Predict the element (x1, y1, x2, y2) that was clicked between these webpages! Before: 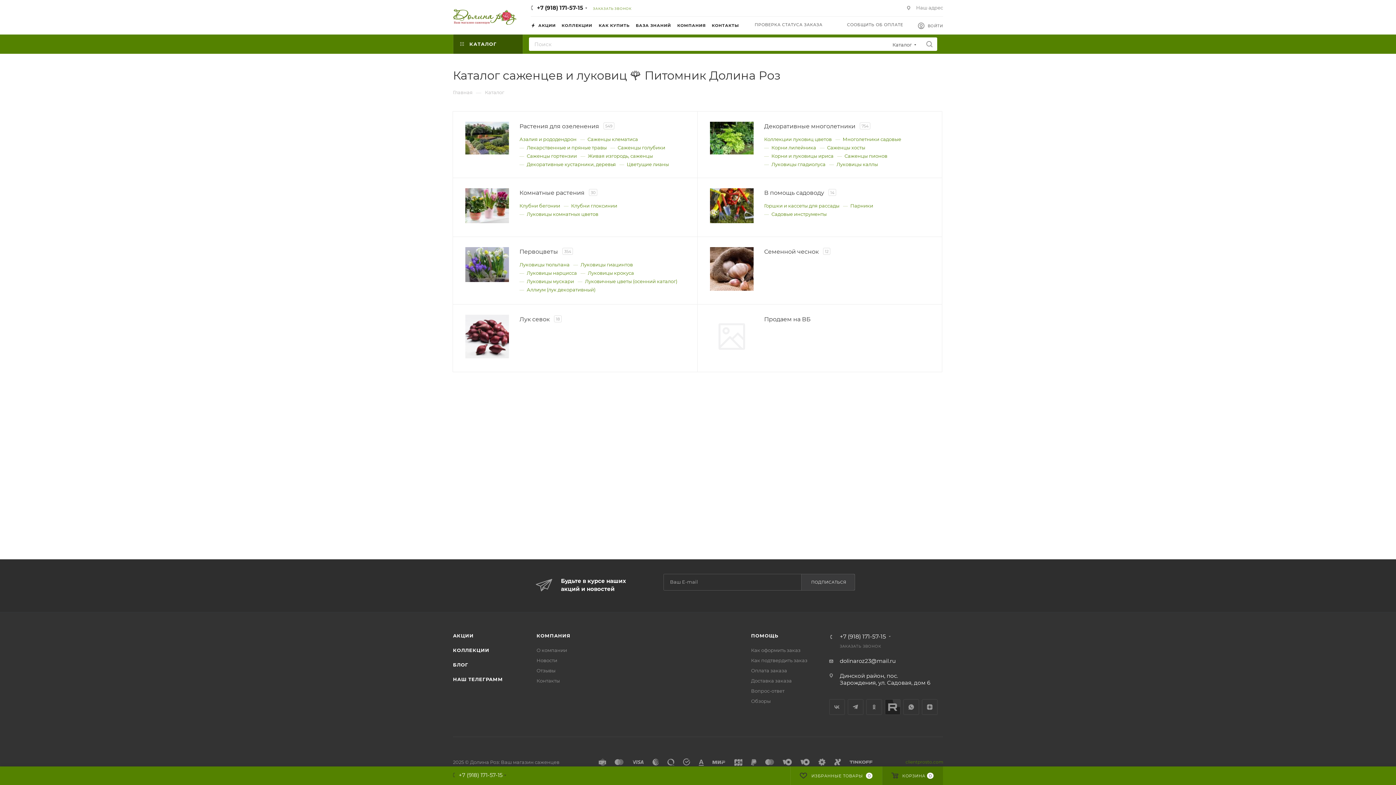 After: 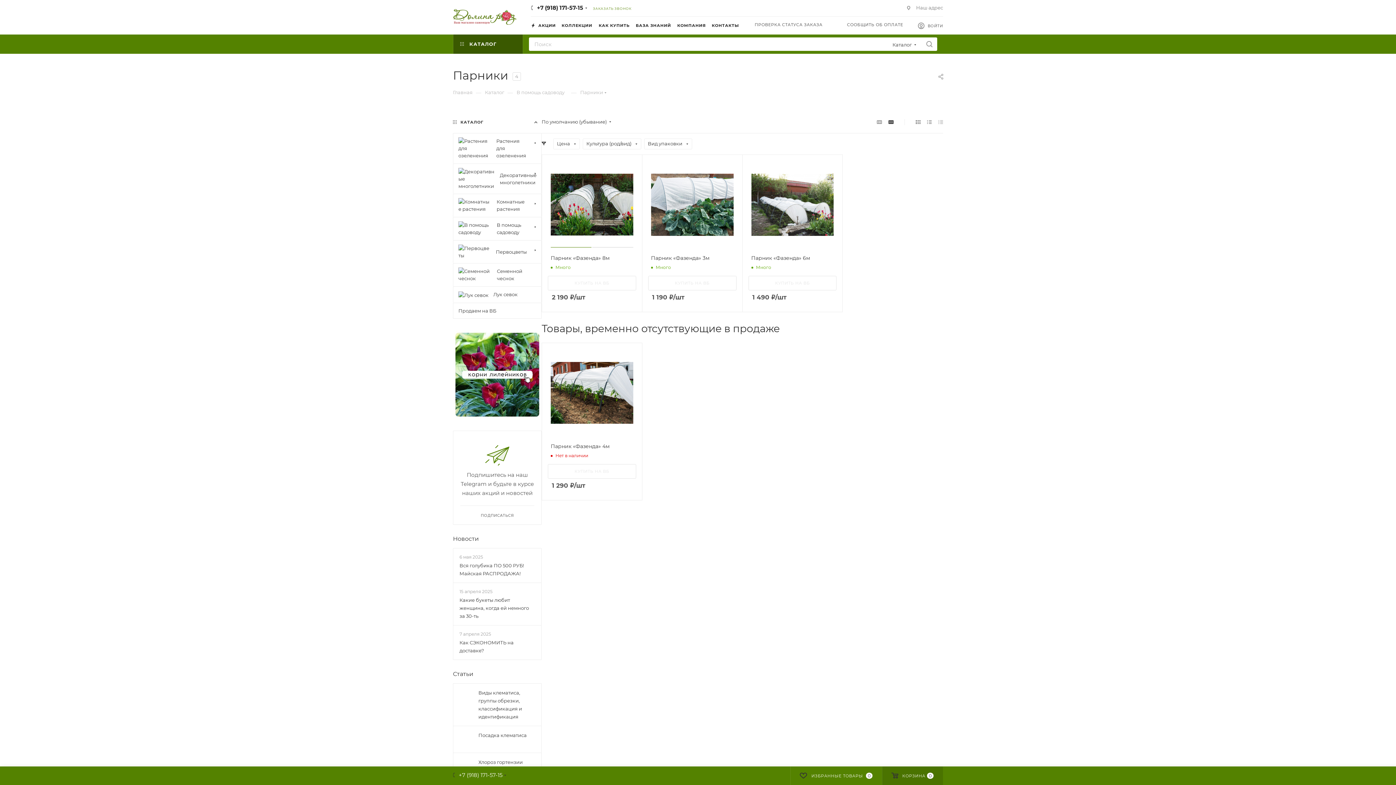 Action: label: Парники bbox: (850, 202, 873, 209)